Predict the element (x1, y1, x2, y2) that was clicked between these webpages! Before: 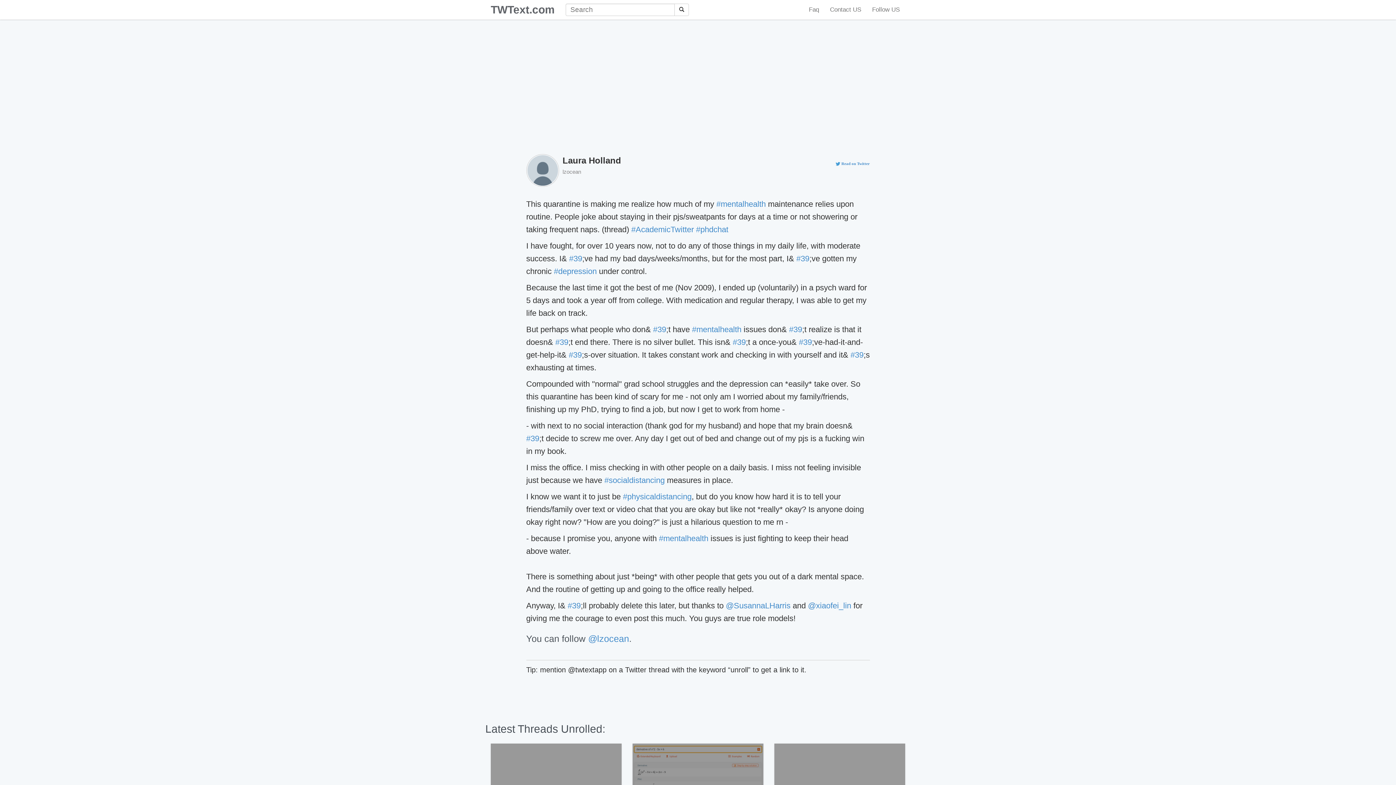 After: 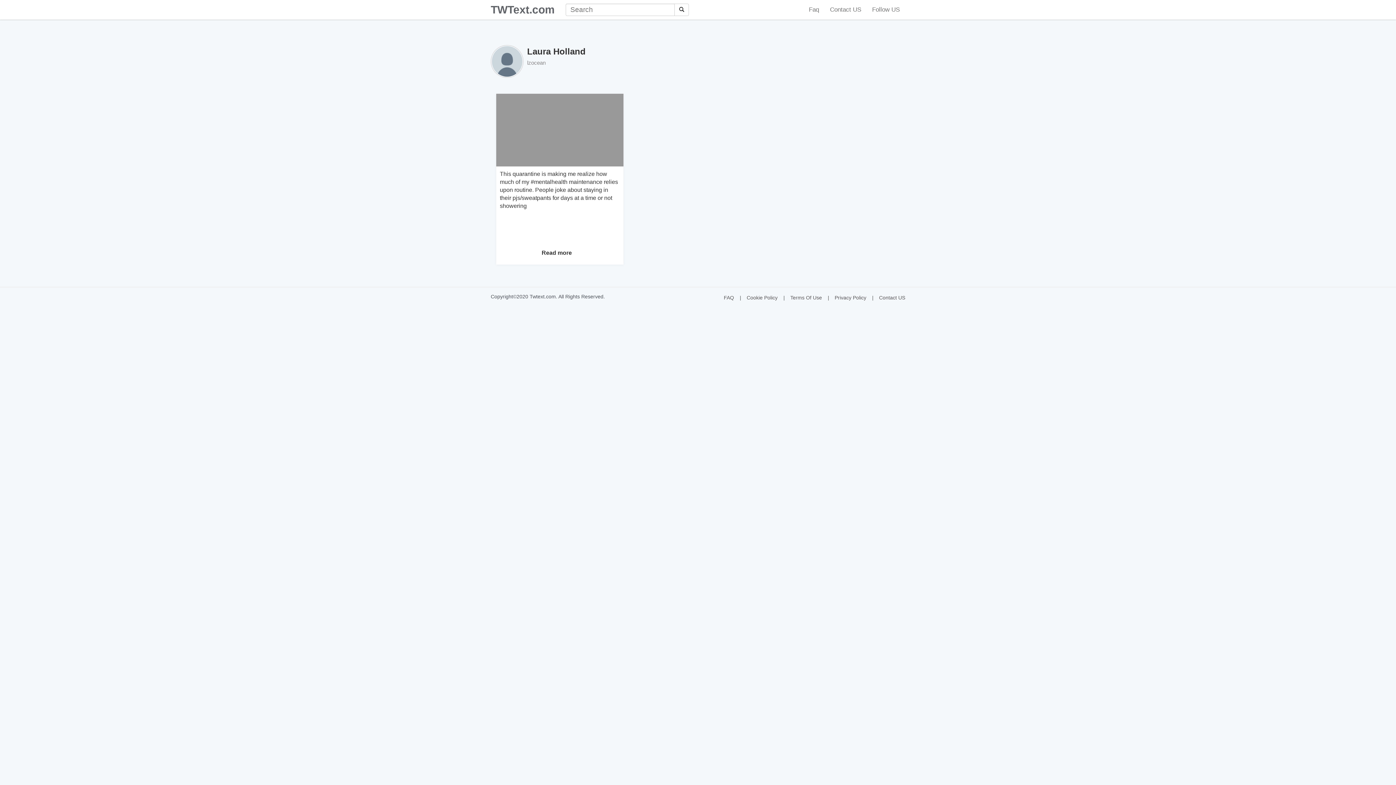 Action: bbox: (526, 166, 559, 173)